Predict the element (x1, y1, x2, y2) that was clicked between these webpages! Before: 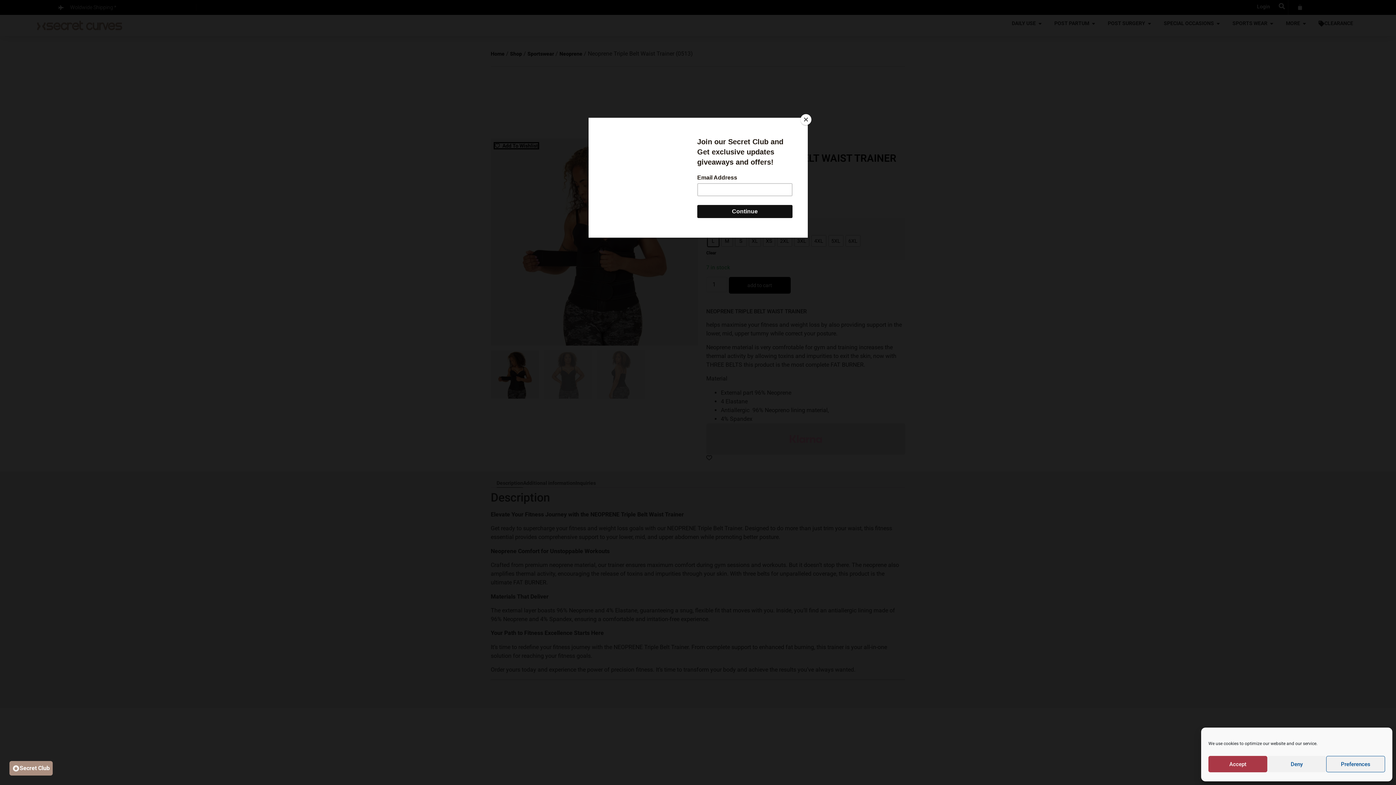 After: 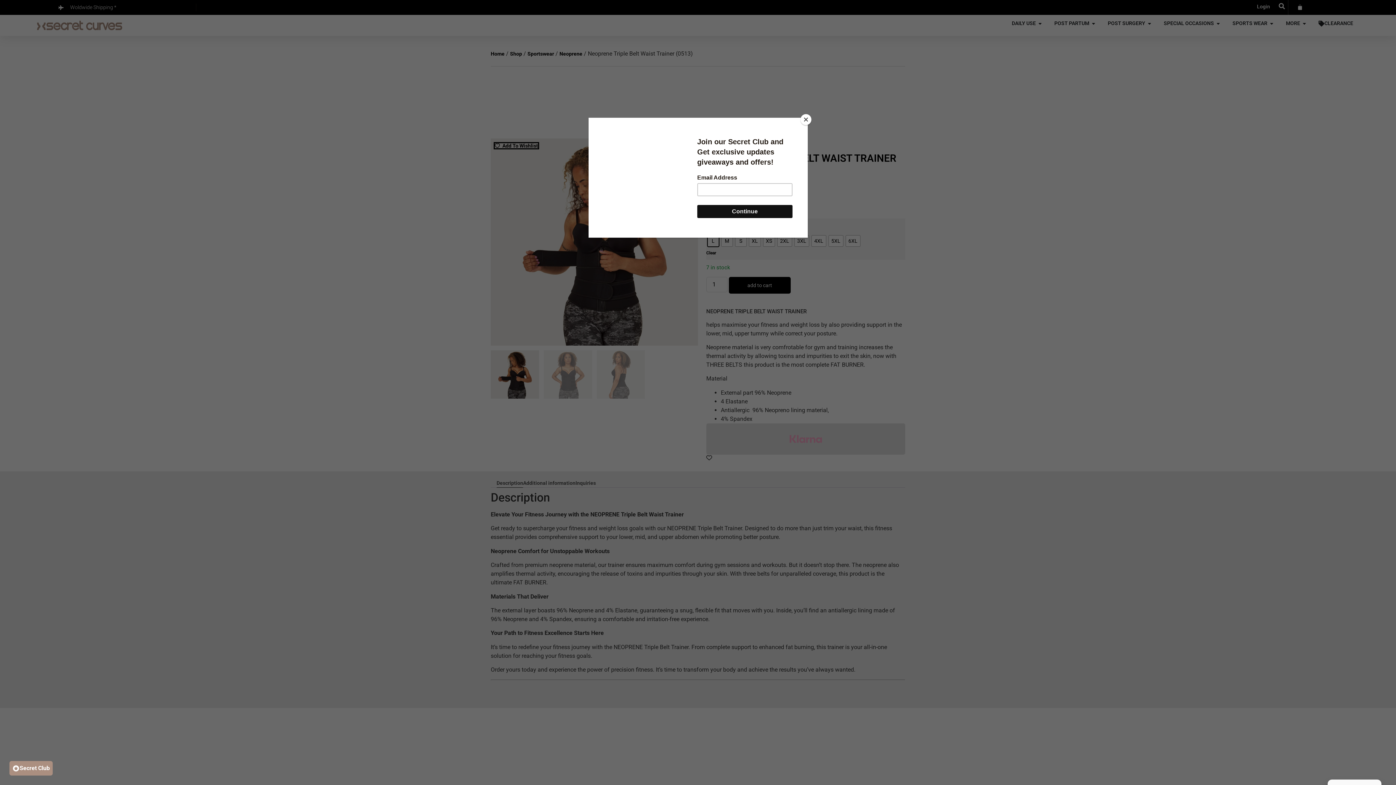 Action: label: Accept bbox: (1208, 756, 1267, 772)